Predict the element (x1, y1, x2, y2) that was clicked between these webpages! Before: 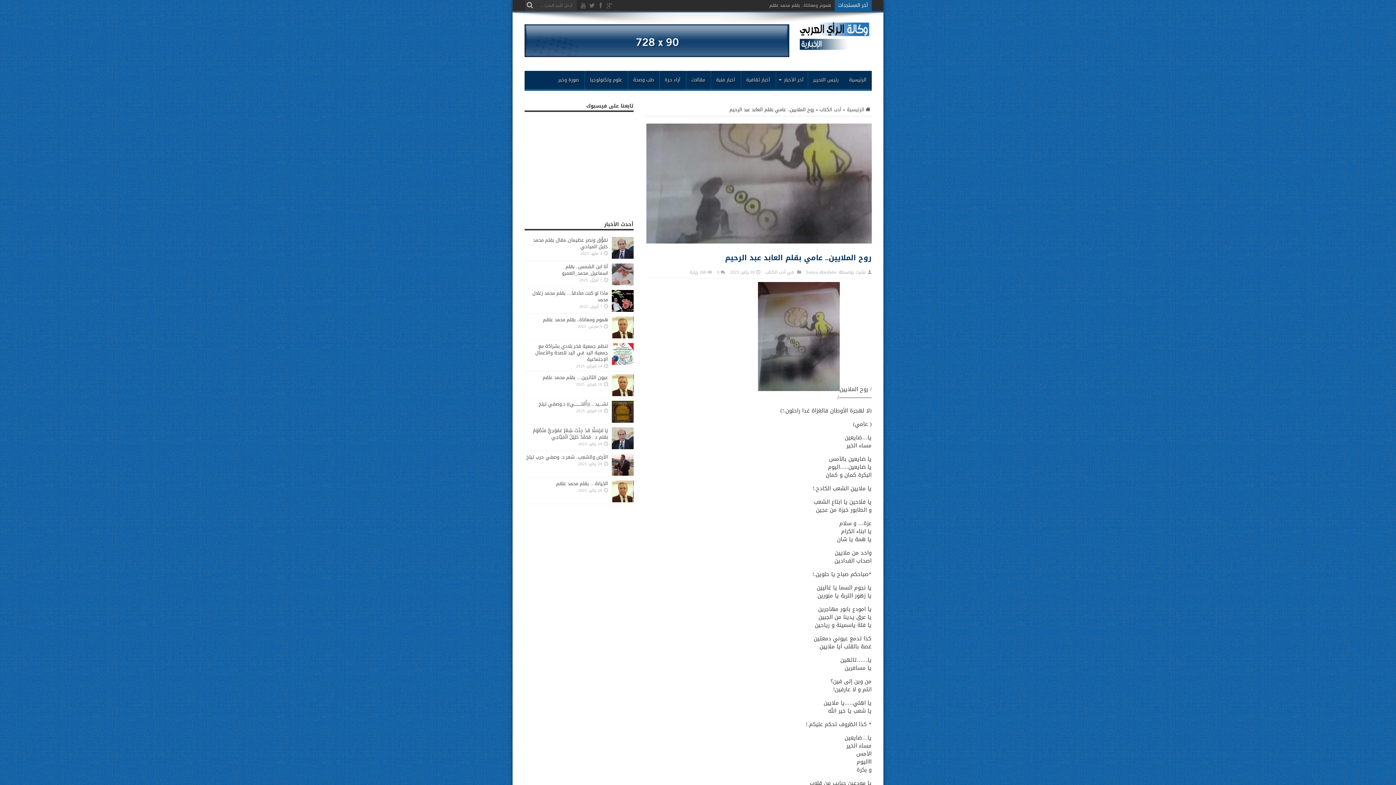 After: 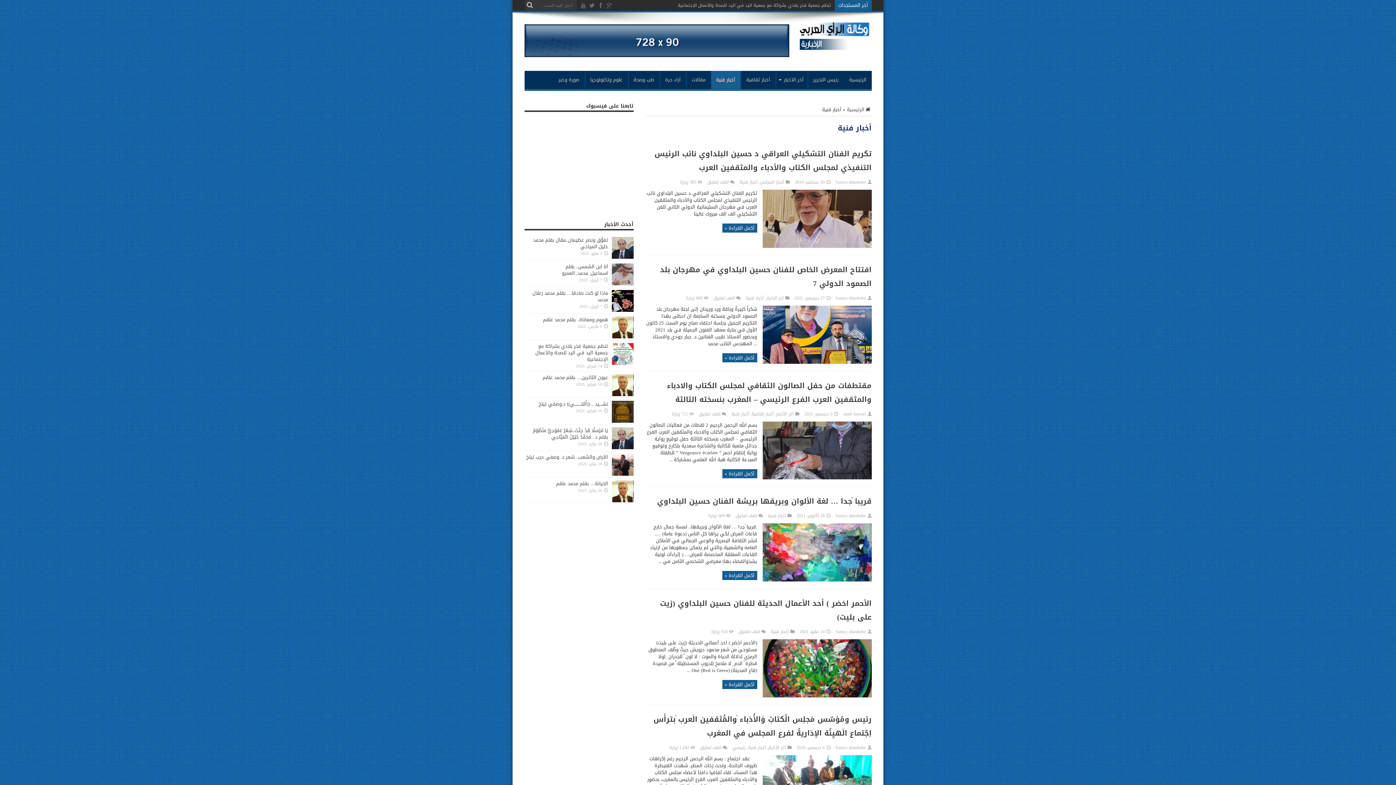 Action: bbox: (710, 70, 740, 89) label: أخبار فنية